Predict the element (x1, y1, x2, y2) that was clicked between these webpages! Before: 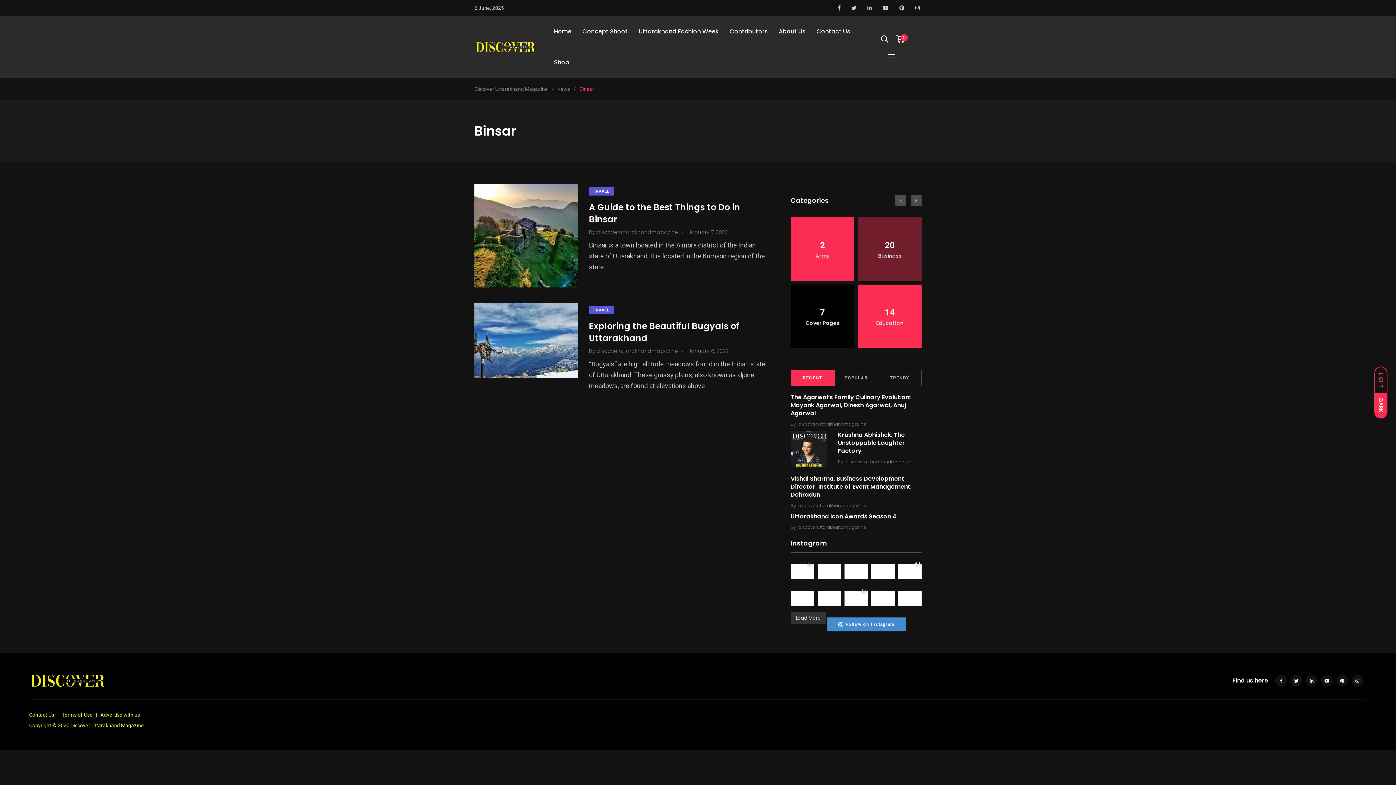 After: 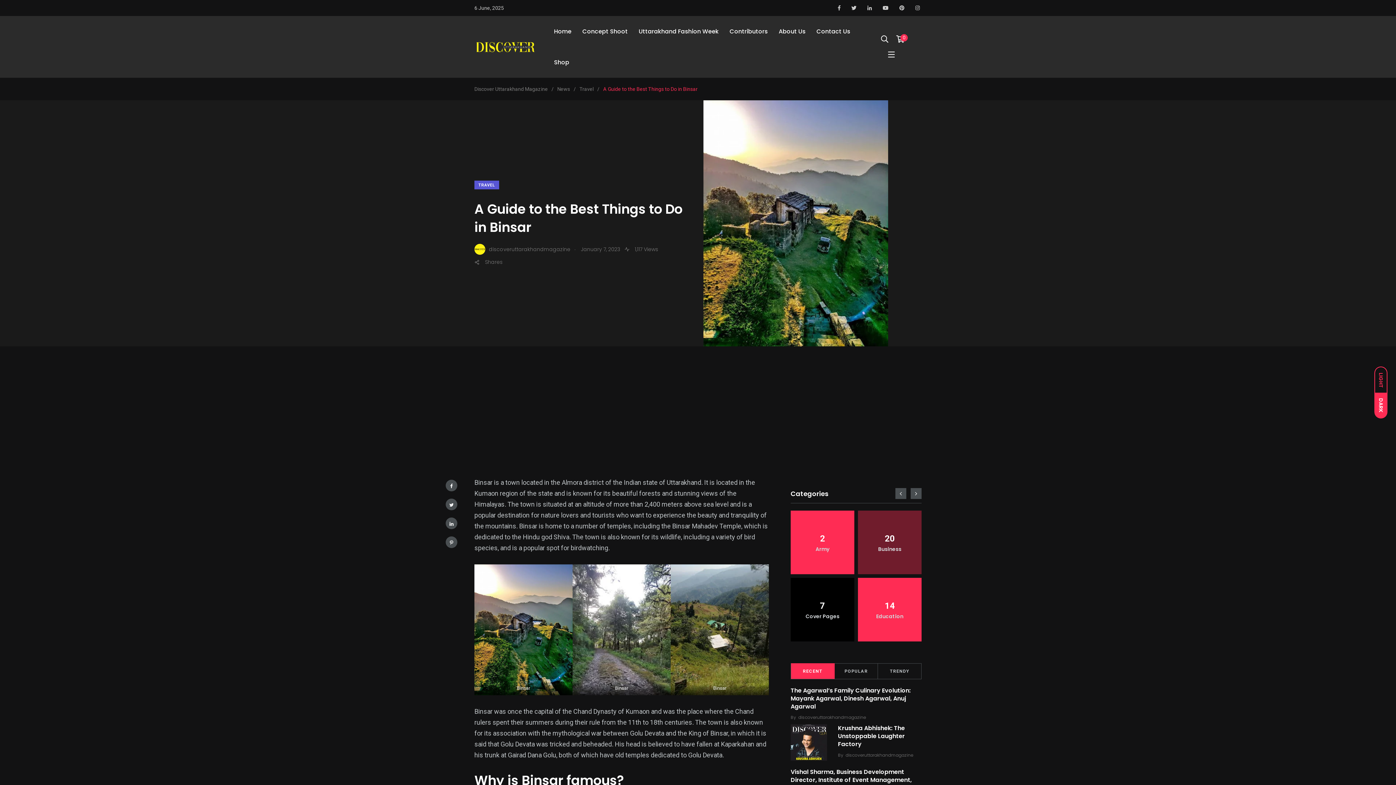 Action: bbox: (474, 184, 578, 287)